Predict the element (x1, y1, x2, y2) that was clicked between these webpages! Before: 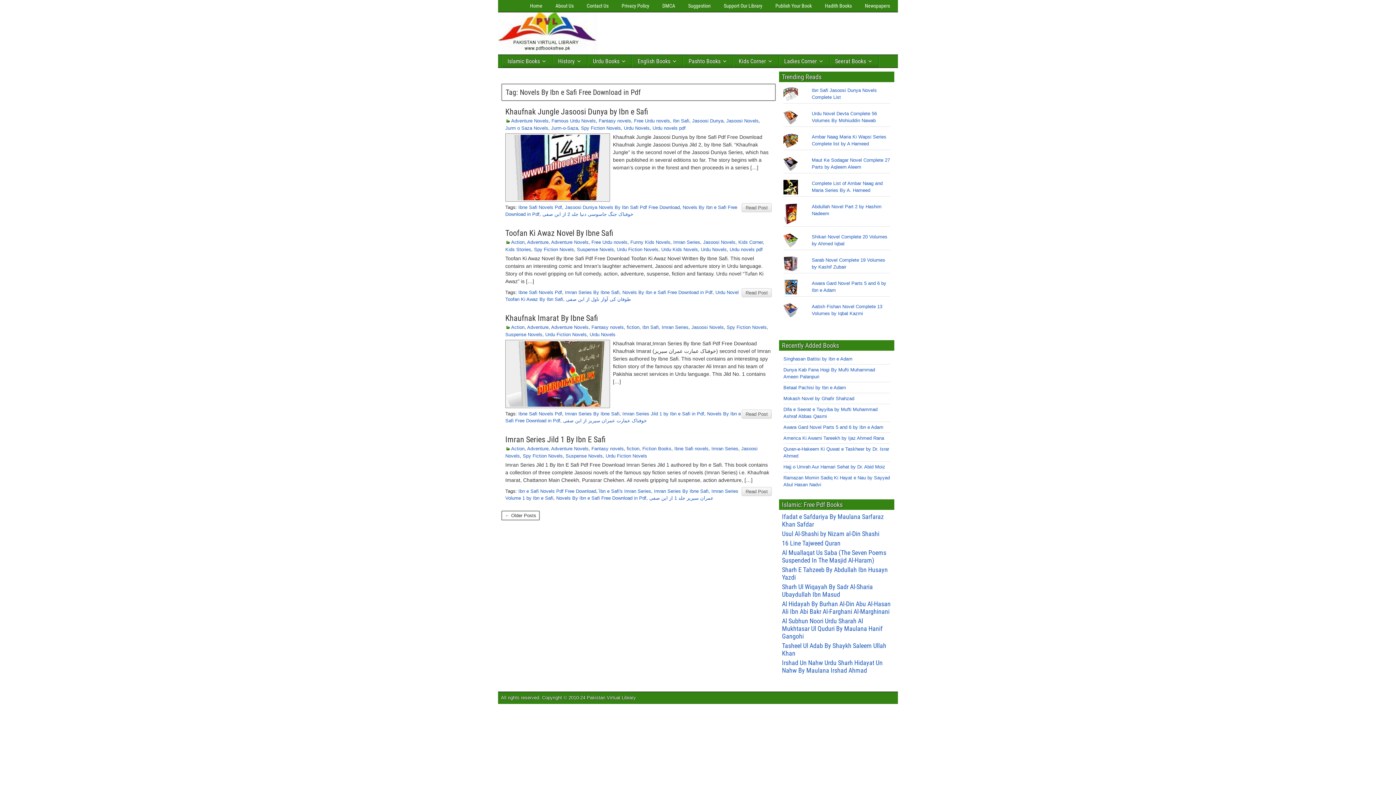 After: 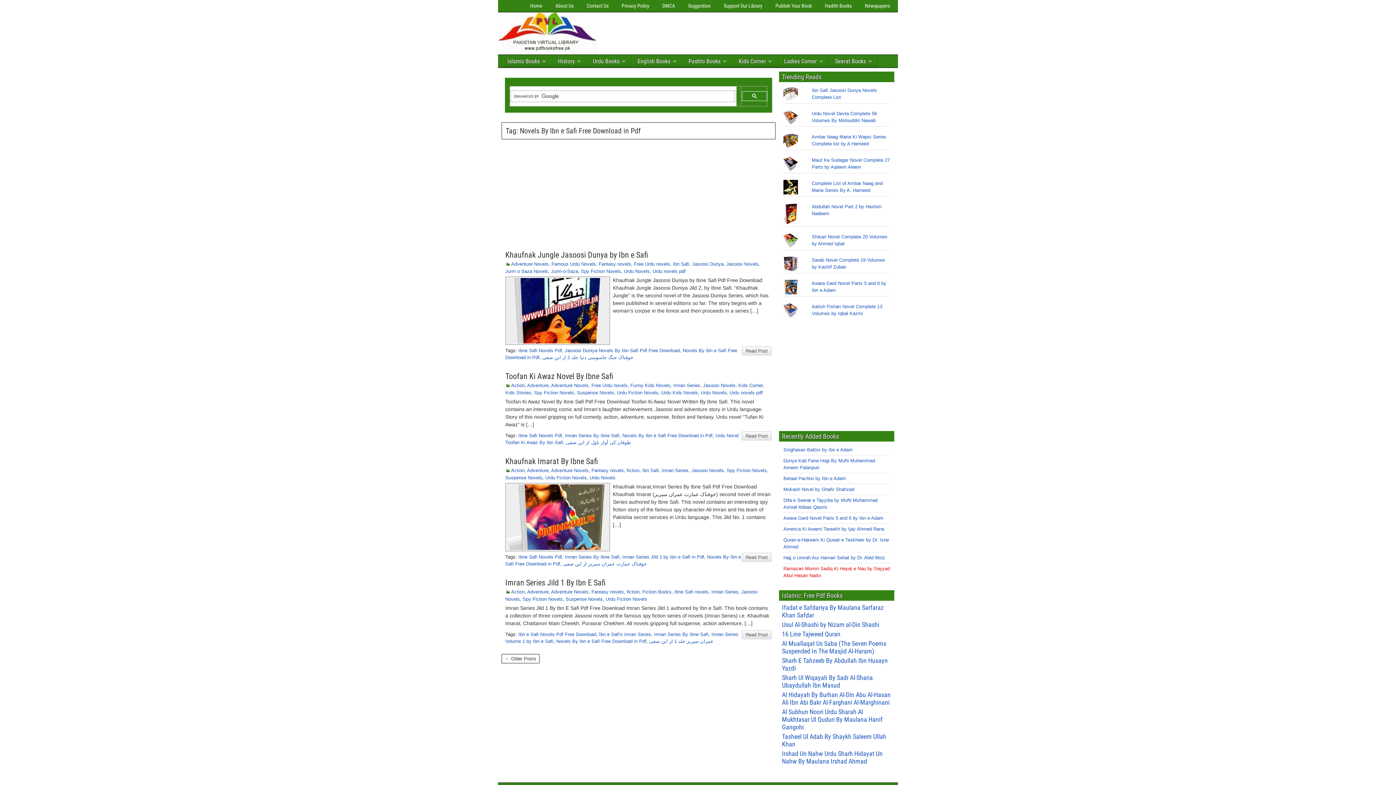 Action: bbox: (782, 566, 888, 581) label: Sharh E Tahzeeb By Abdullah Ibn Husayn Yazdi